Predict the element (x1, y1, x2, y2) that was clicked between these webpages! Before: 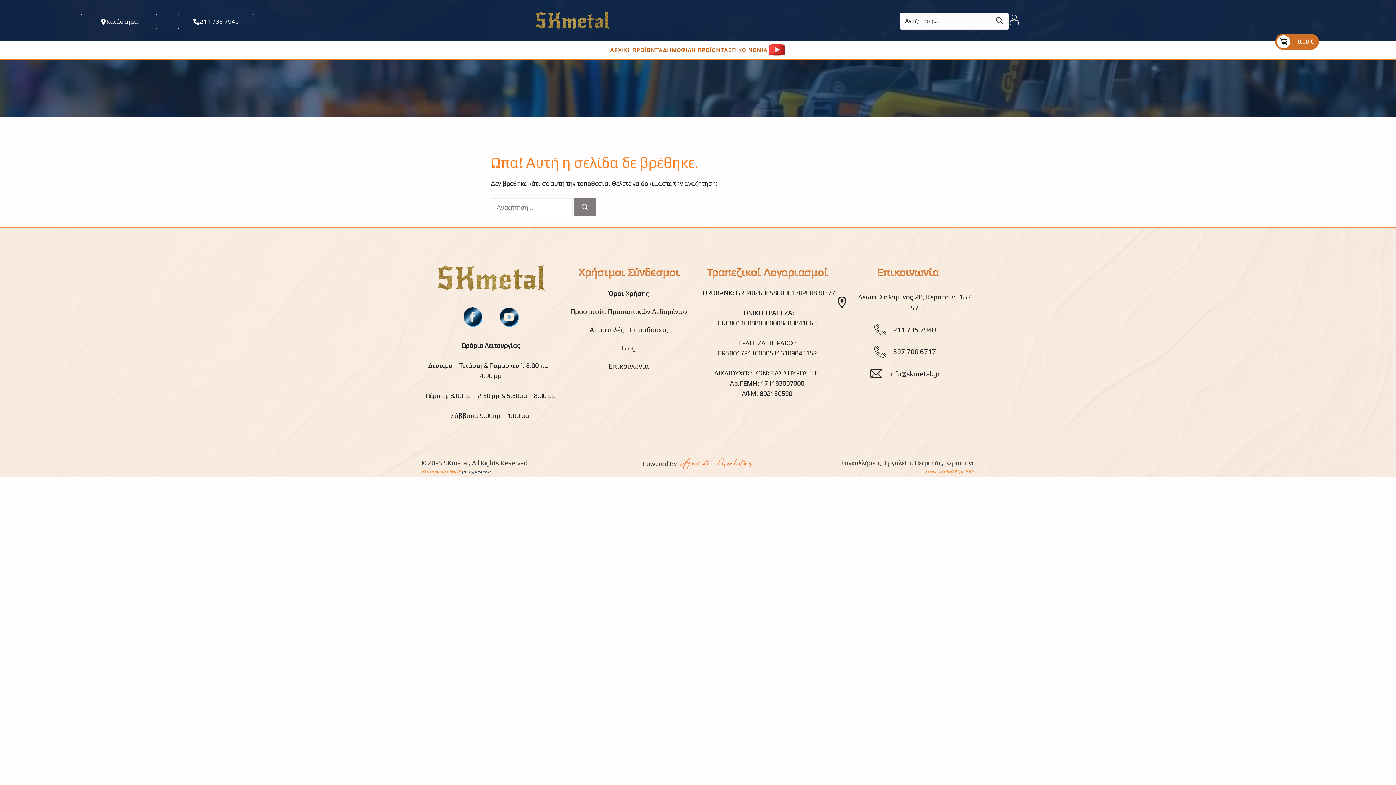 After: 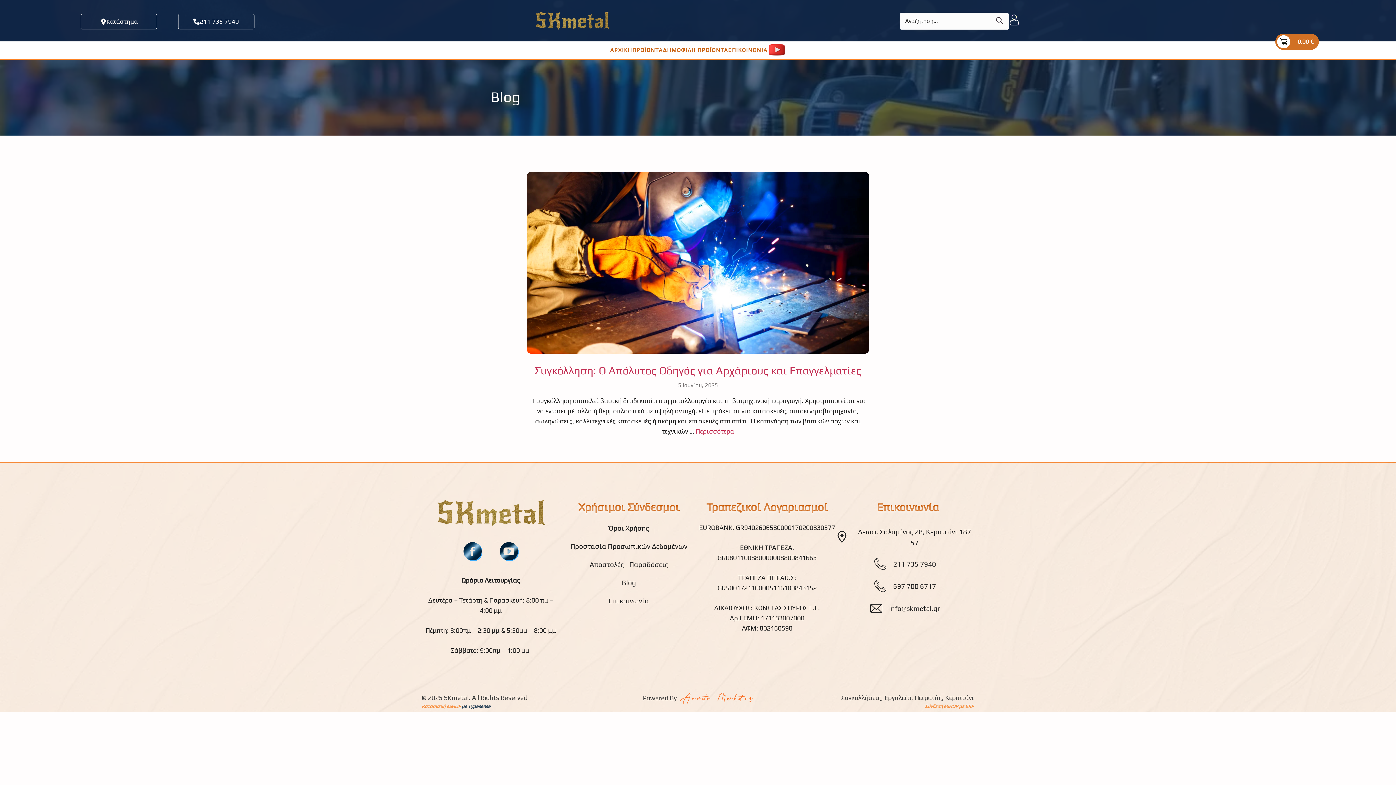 Action: bbox: (622, 344, 636, 352) label: Blog